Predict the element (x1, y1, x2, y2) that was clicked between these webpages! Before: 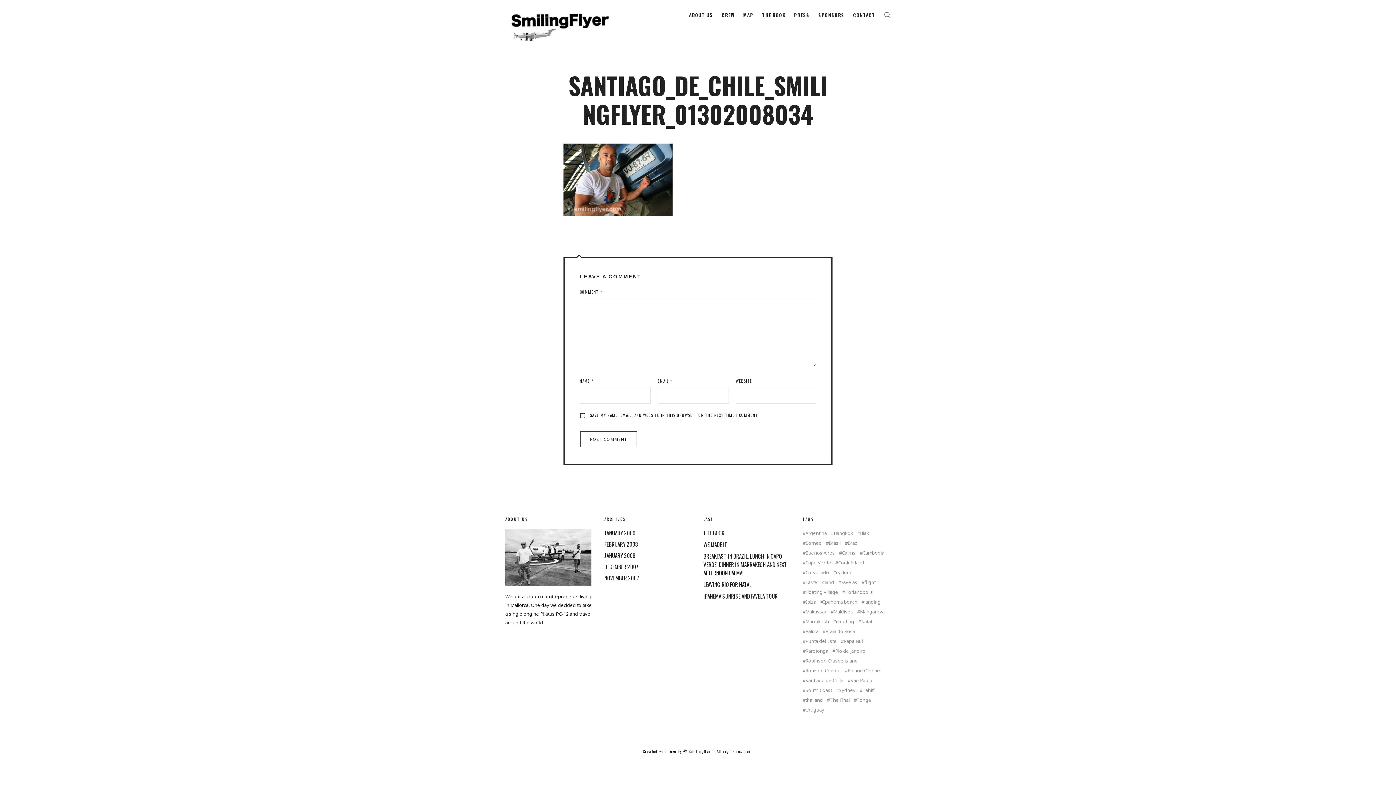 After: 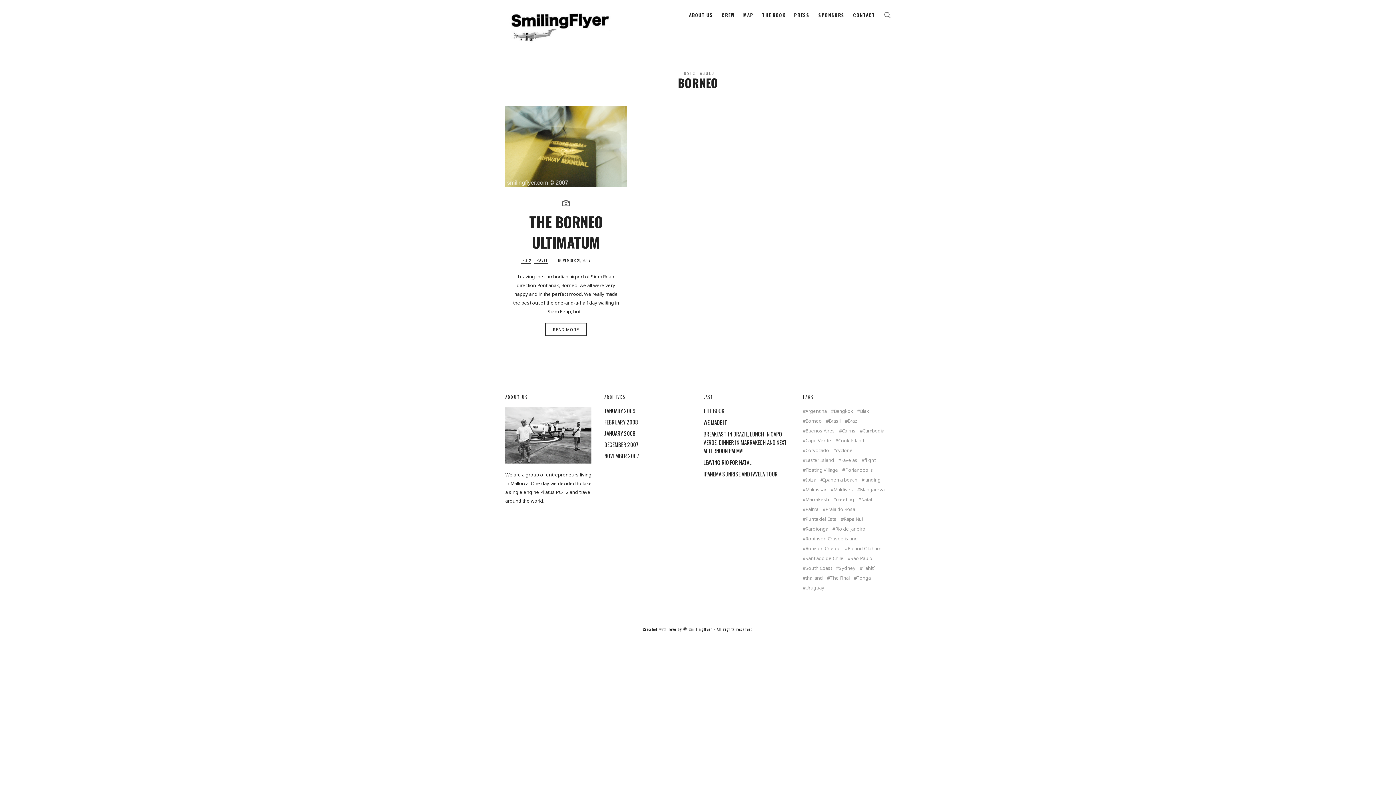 Action: bbox: (802, 541, 822, 545) label: Borneo (1 item)